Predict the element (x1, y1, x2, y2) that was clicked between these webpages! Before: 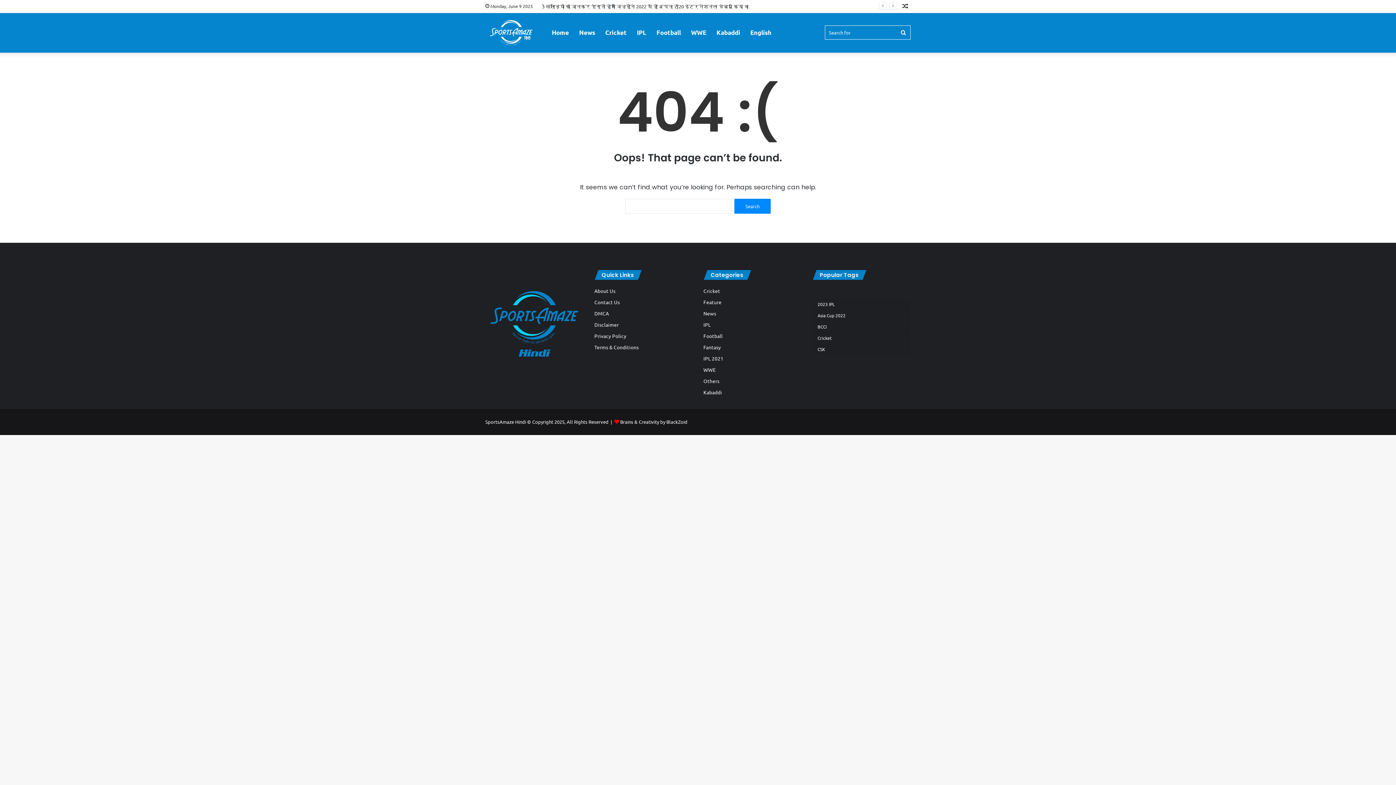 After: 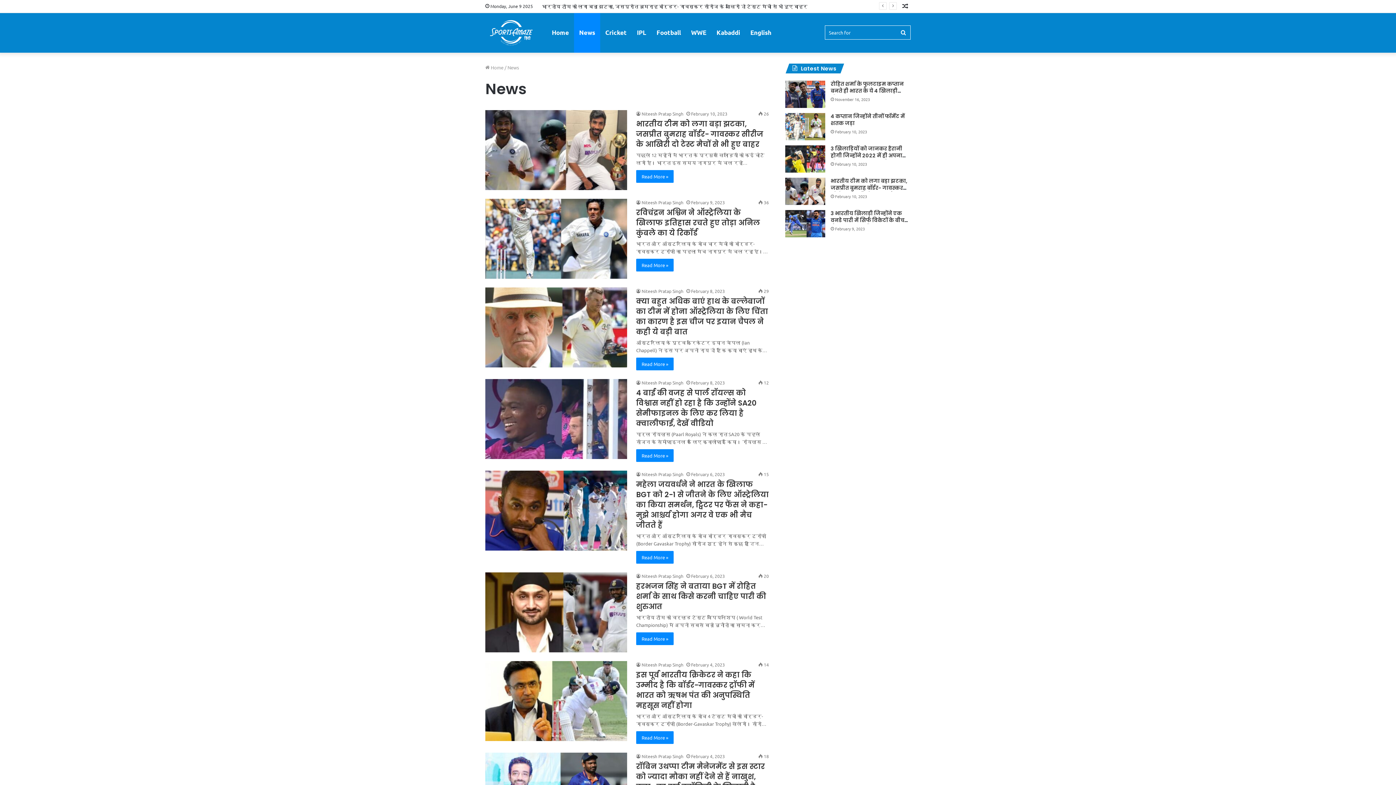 Action: label: News bbox: (574, 12, 600, 52)